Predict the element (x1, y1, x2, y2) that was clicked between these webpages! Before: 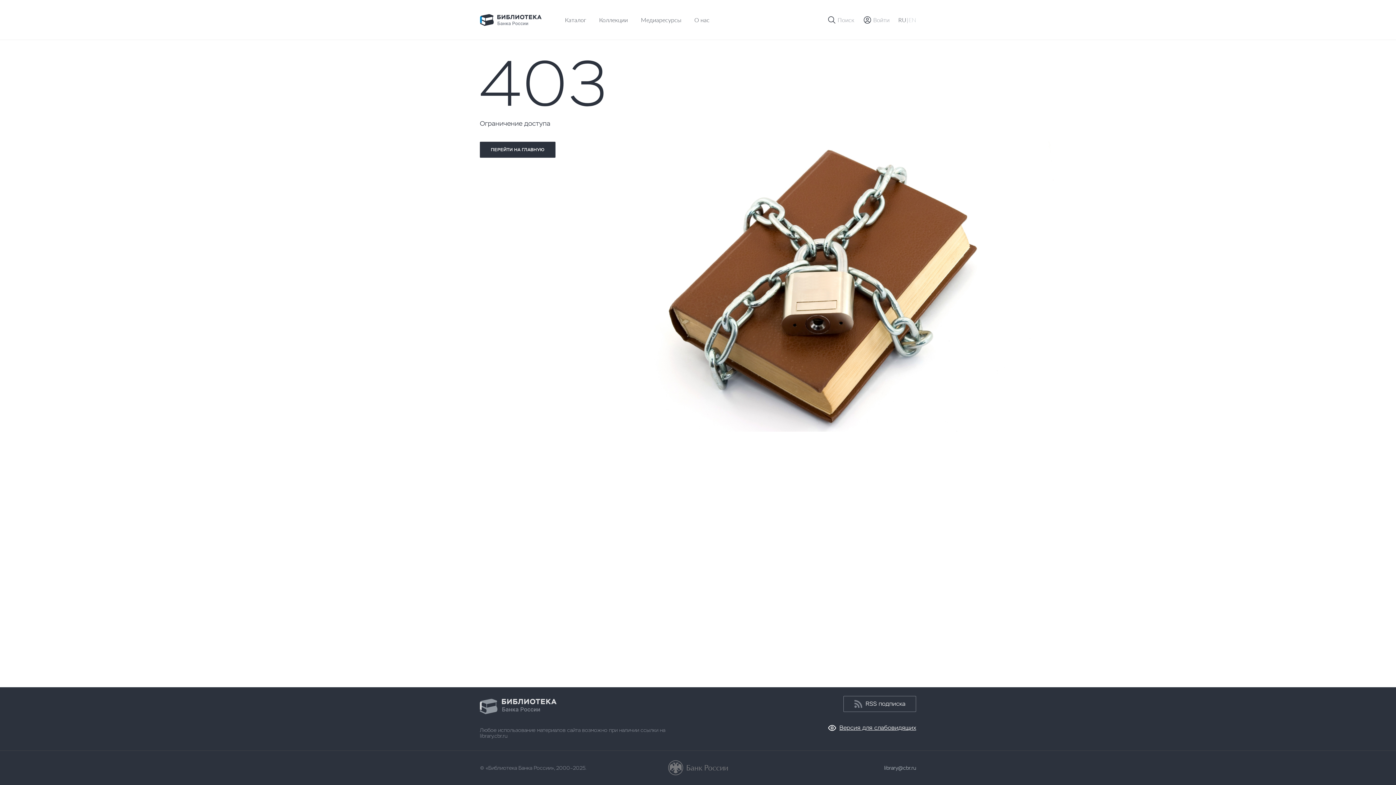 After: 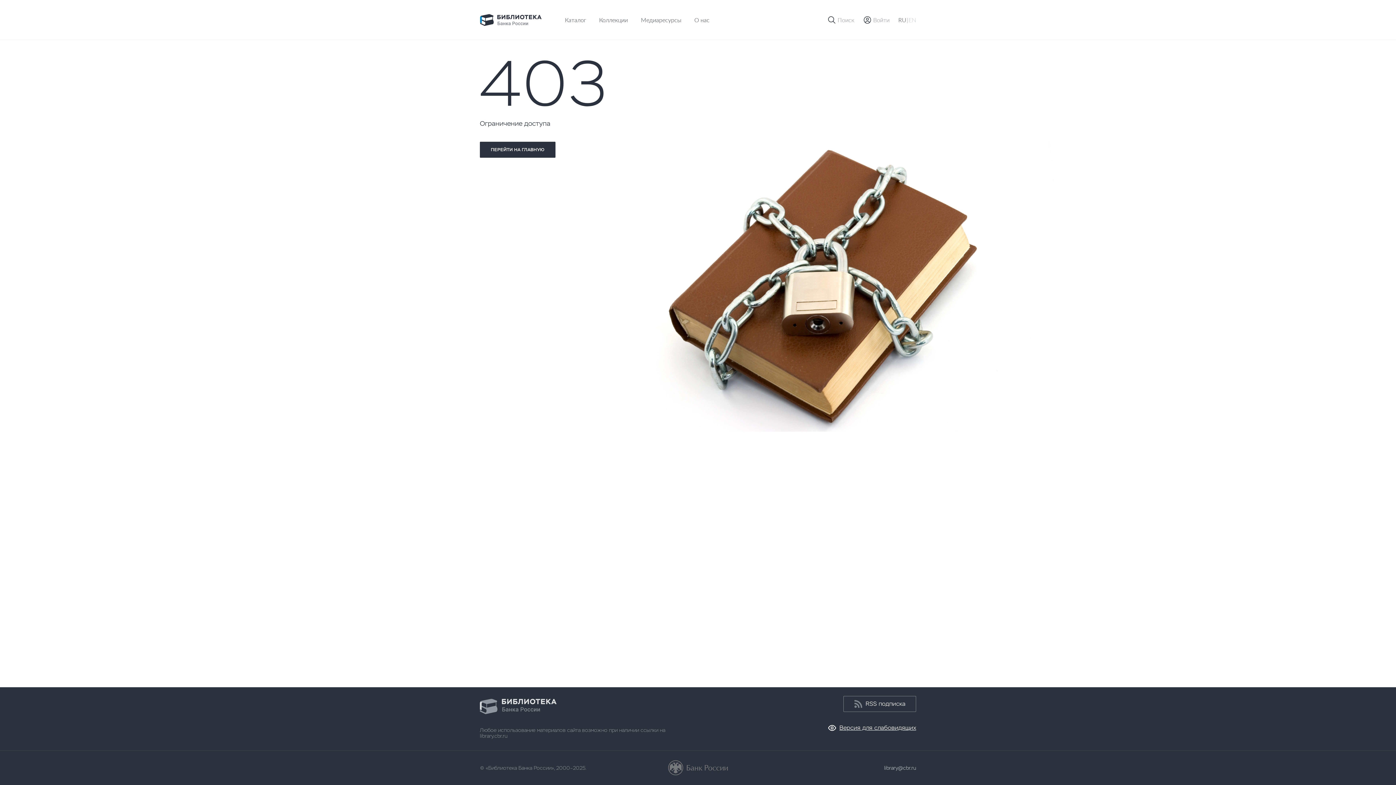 Action: bbox: (659, 760, 736, 776)